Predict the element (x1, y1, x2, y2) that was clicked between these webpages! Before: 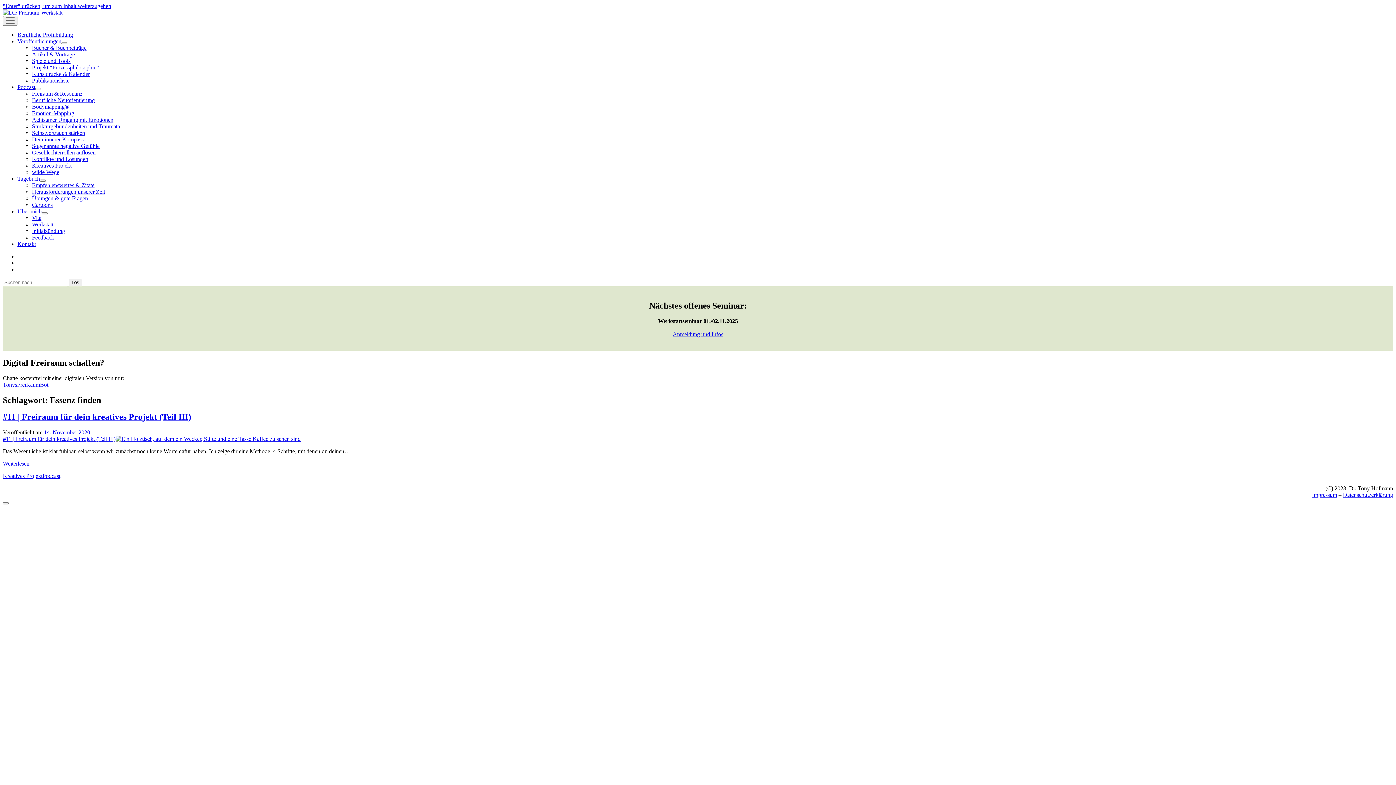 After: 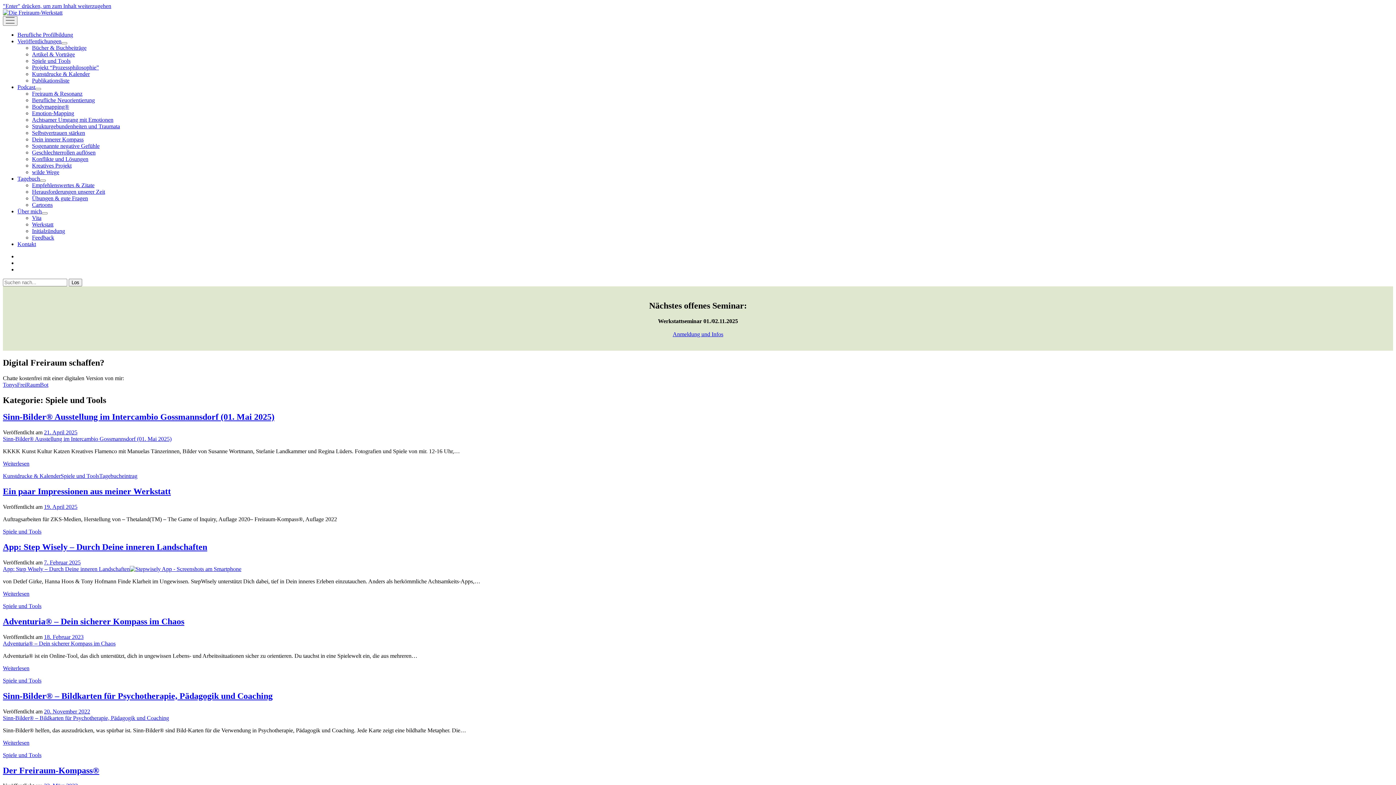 Action: label: Spiele und Tools bbox: (32, 57, 70, 64)